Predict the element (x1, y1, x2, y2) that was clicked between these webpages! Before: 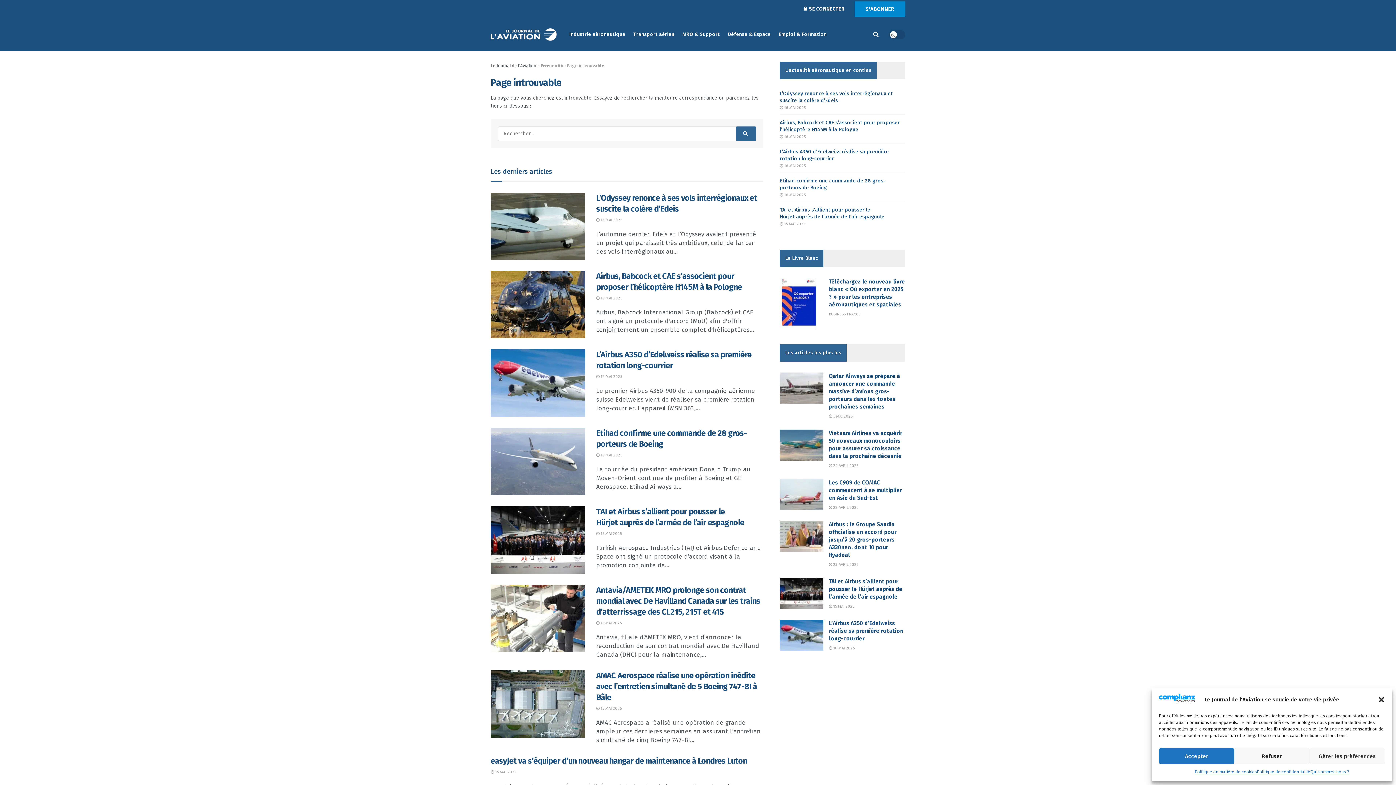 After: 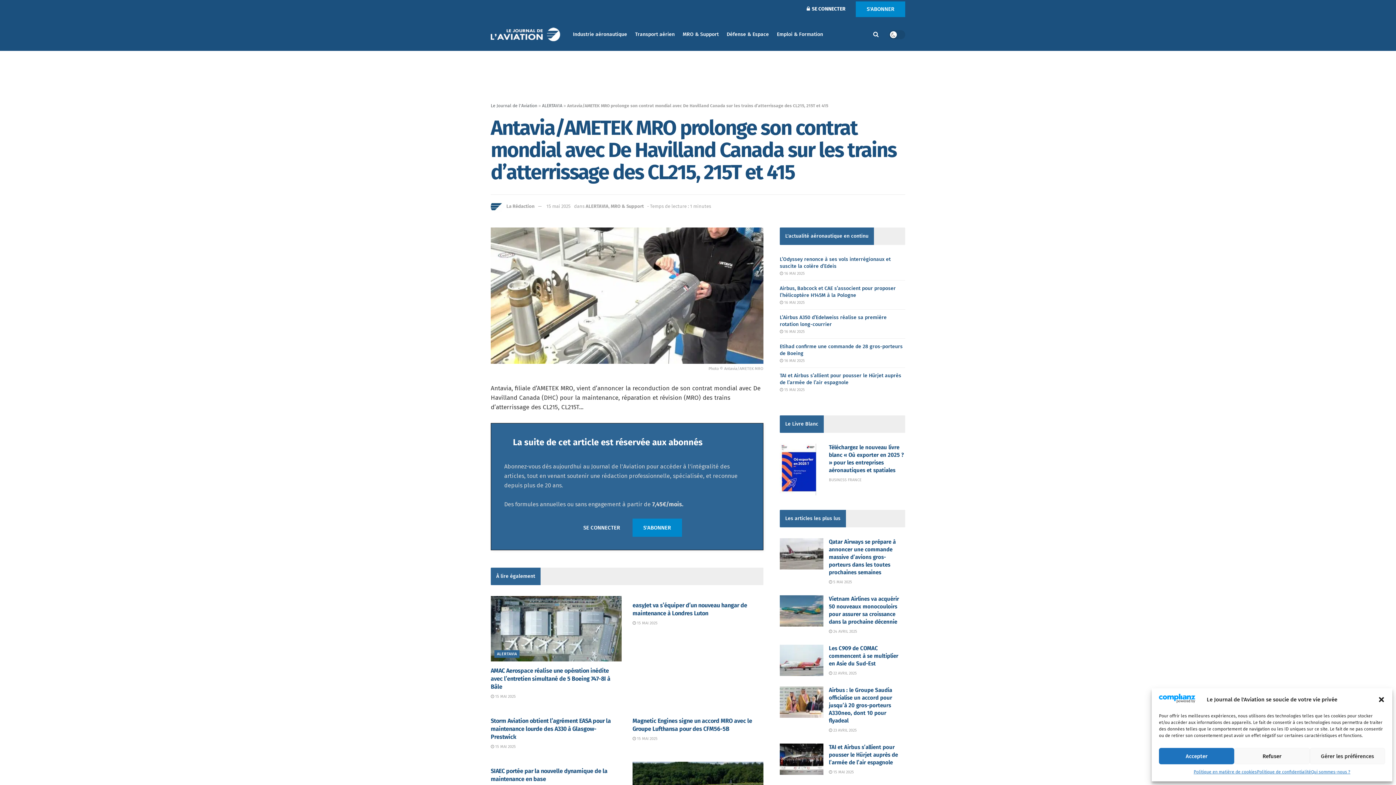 Action: bbox: (490, 585, 585, 652) label: Read article: Antavia/AMETEK MRO prolonge son contrat mondial avec De Havilland Canada sur les trains d’atterrissage des CL215, 215T et 415